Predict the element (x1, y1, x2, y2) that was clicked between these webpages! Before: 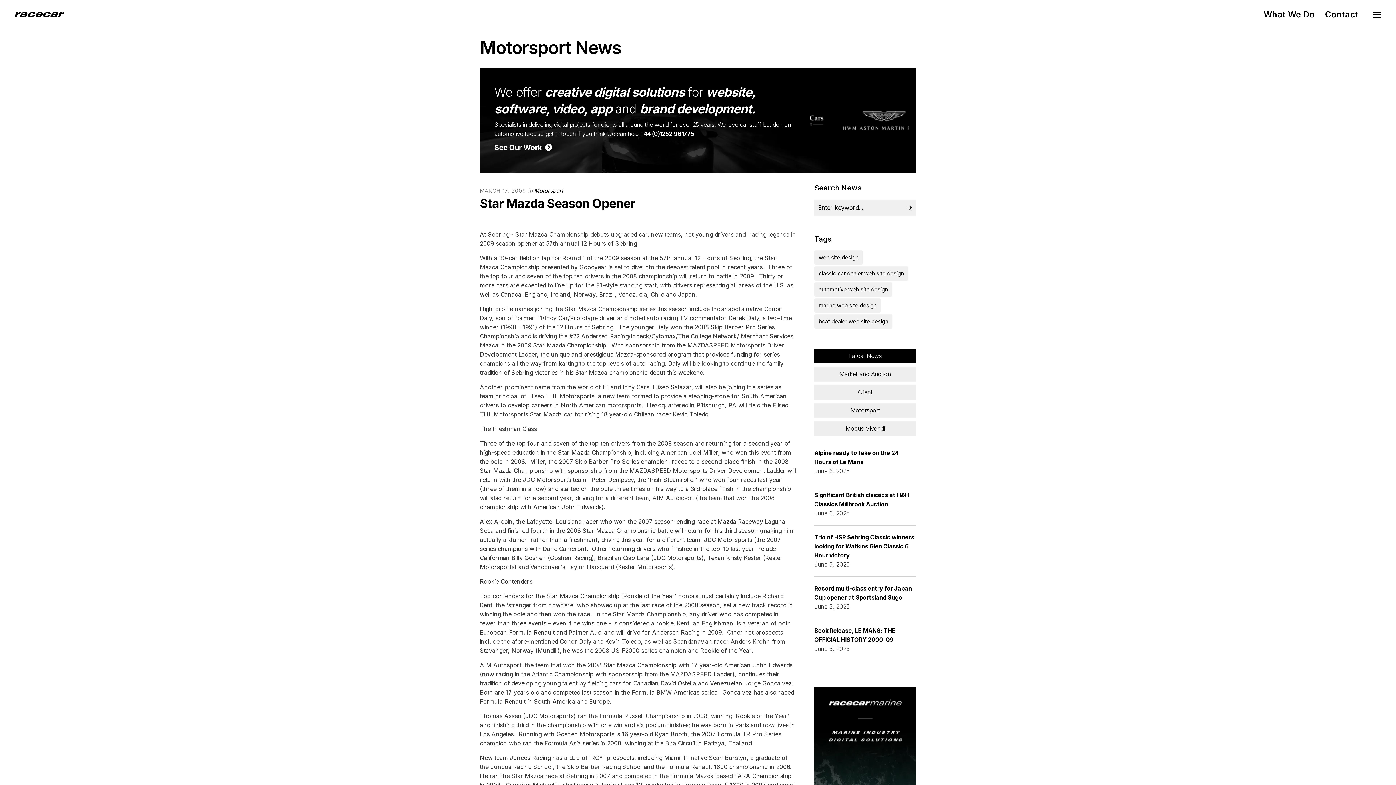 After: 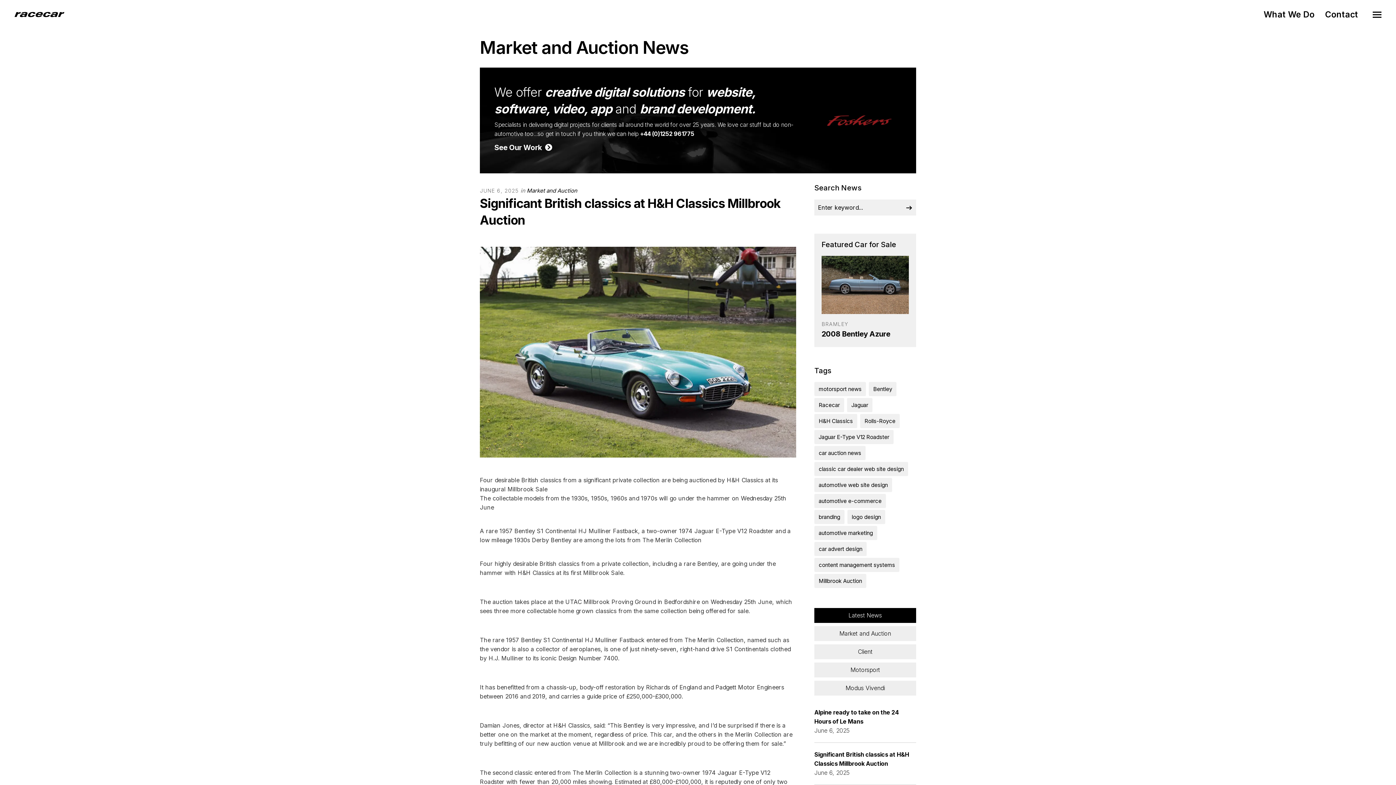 Action: label: Significant British classics at H&H Classics Millbrook Auction bbox: (814, 509, 916, 527)